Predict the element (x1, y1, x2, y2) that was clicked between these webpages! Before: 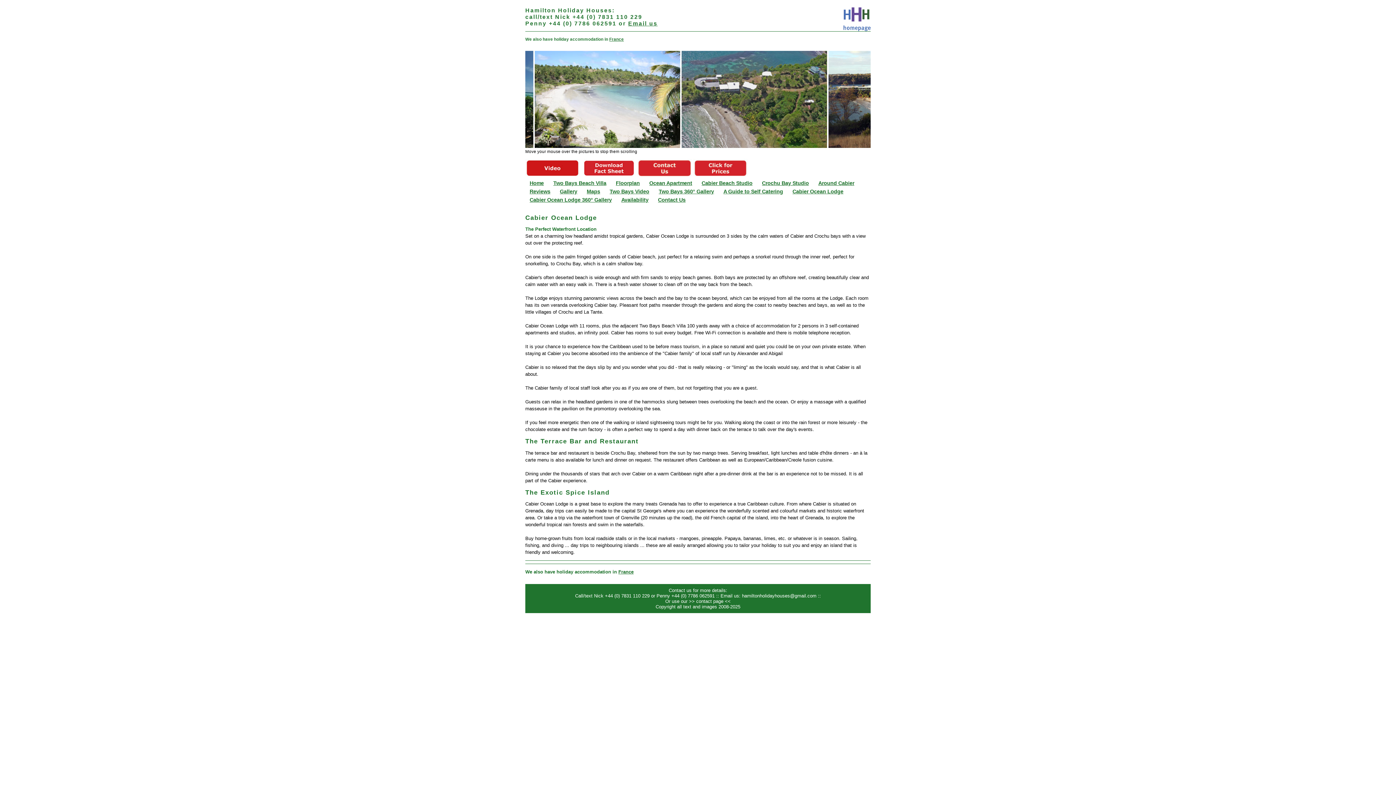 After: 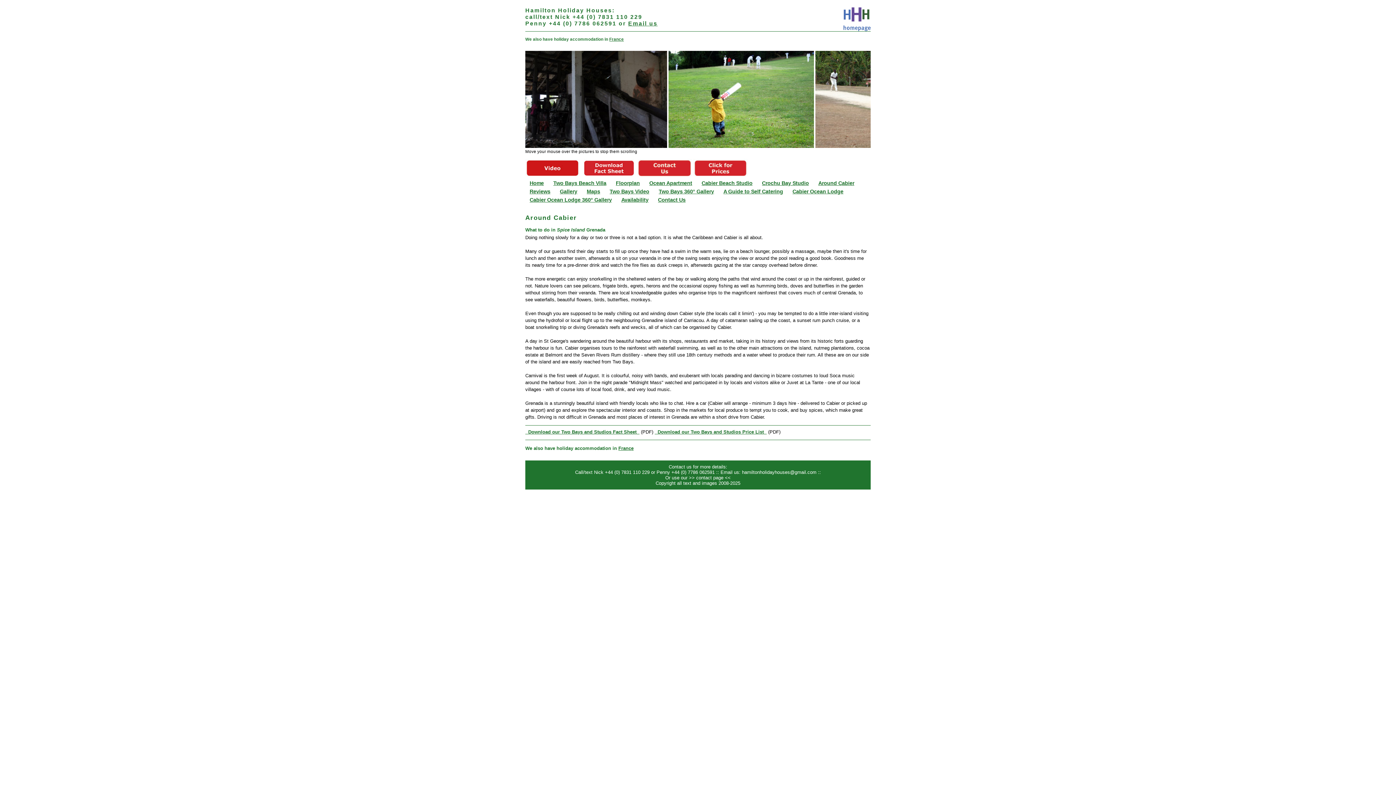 Action: label: Around Cabier bbox: (814, 179, 858, 187)